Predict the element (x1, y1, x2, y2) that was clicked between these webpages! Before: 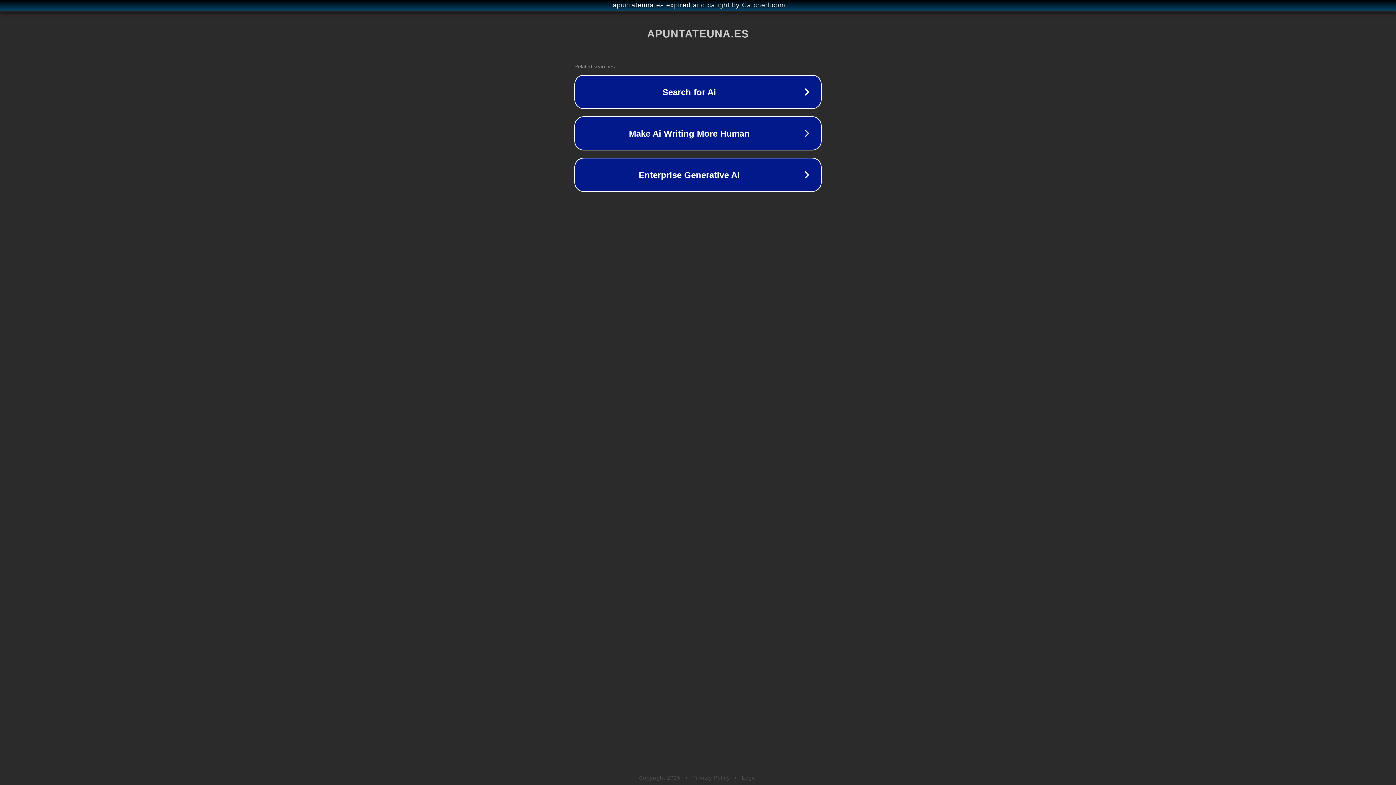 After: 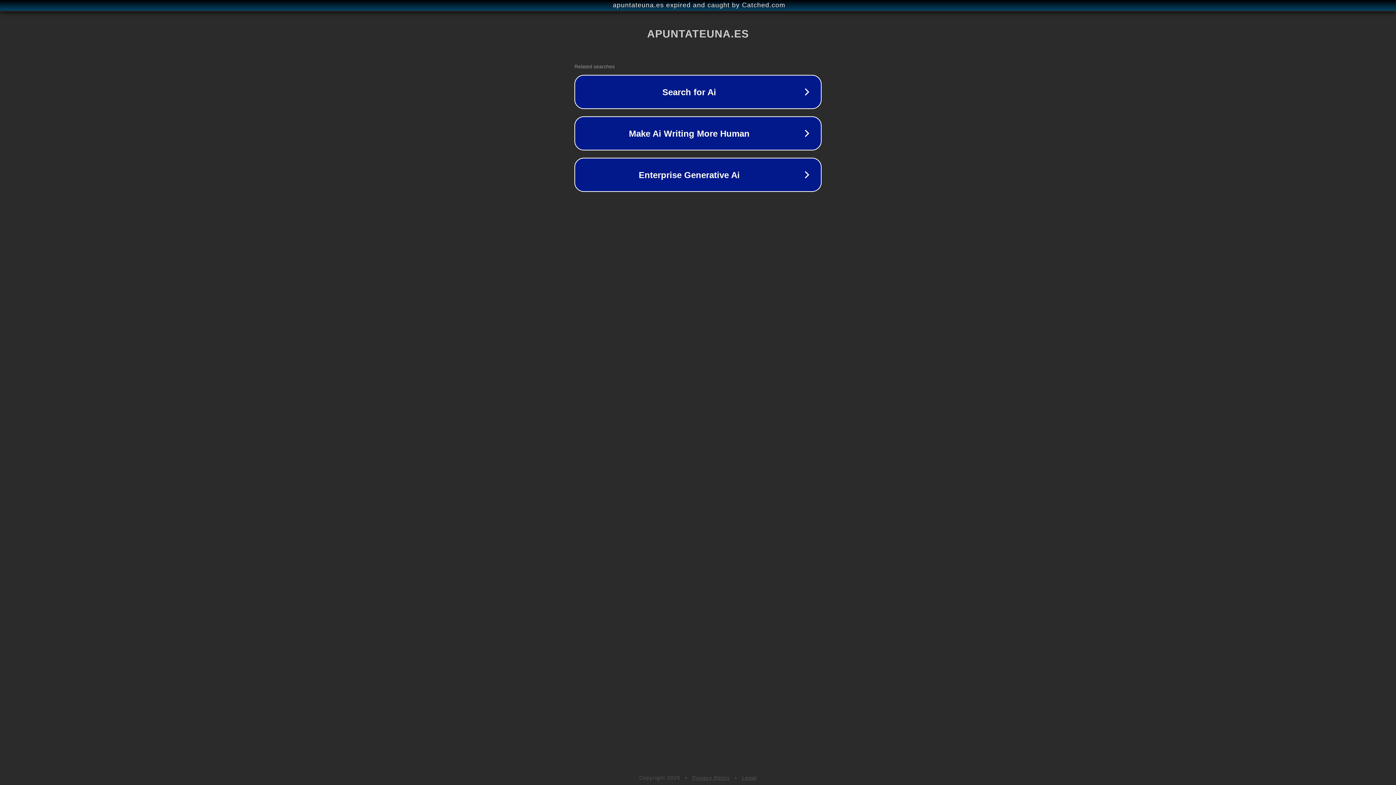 Action: bbox: (742, 775, 757, 781) label: Legal